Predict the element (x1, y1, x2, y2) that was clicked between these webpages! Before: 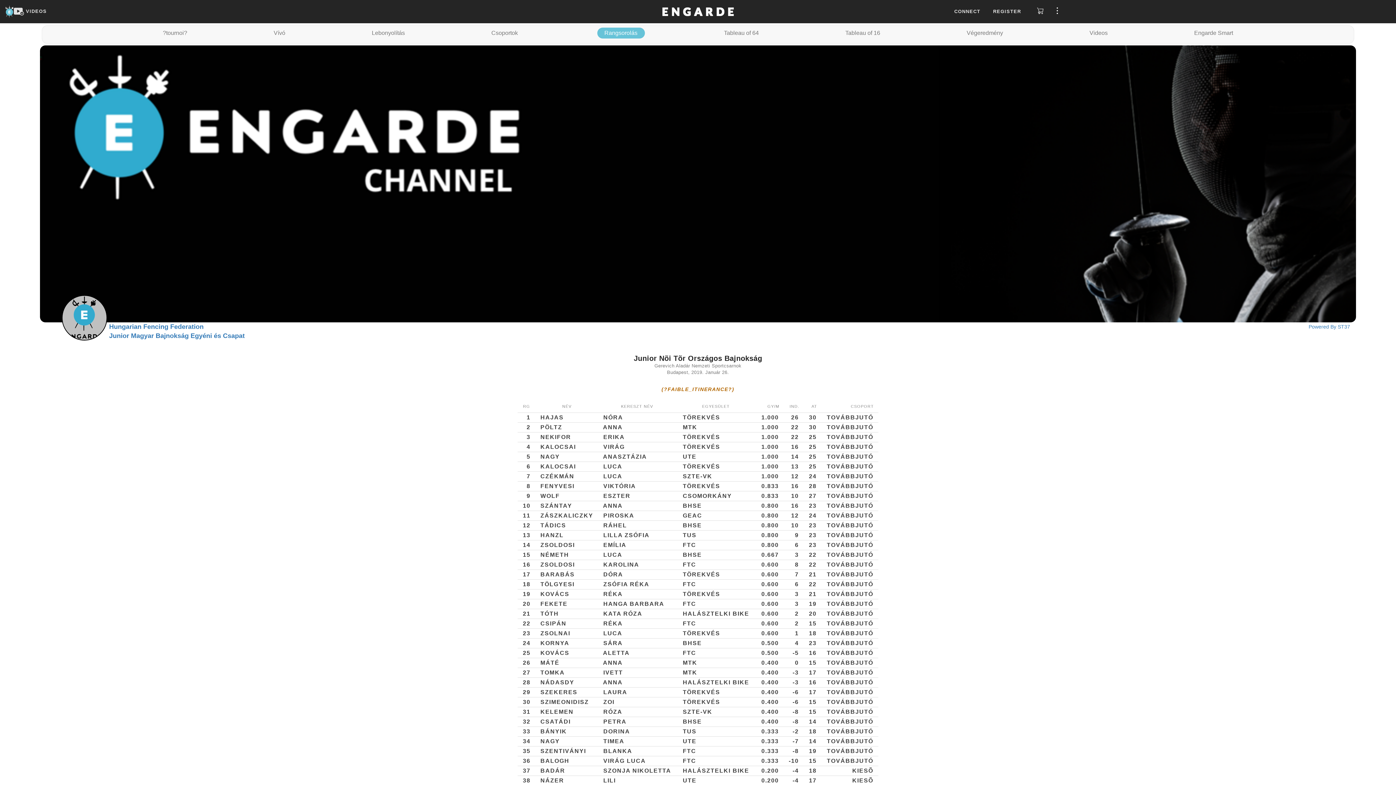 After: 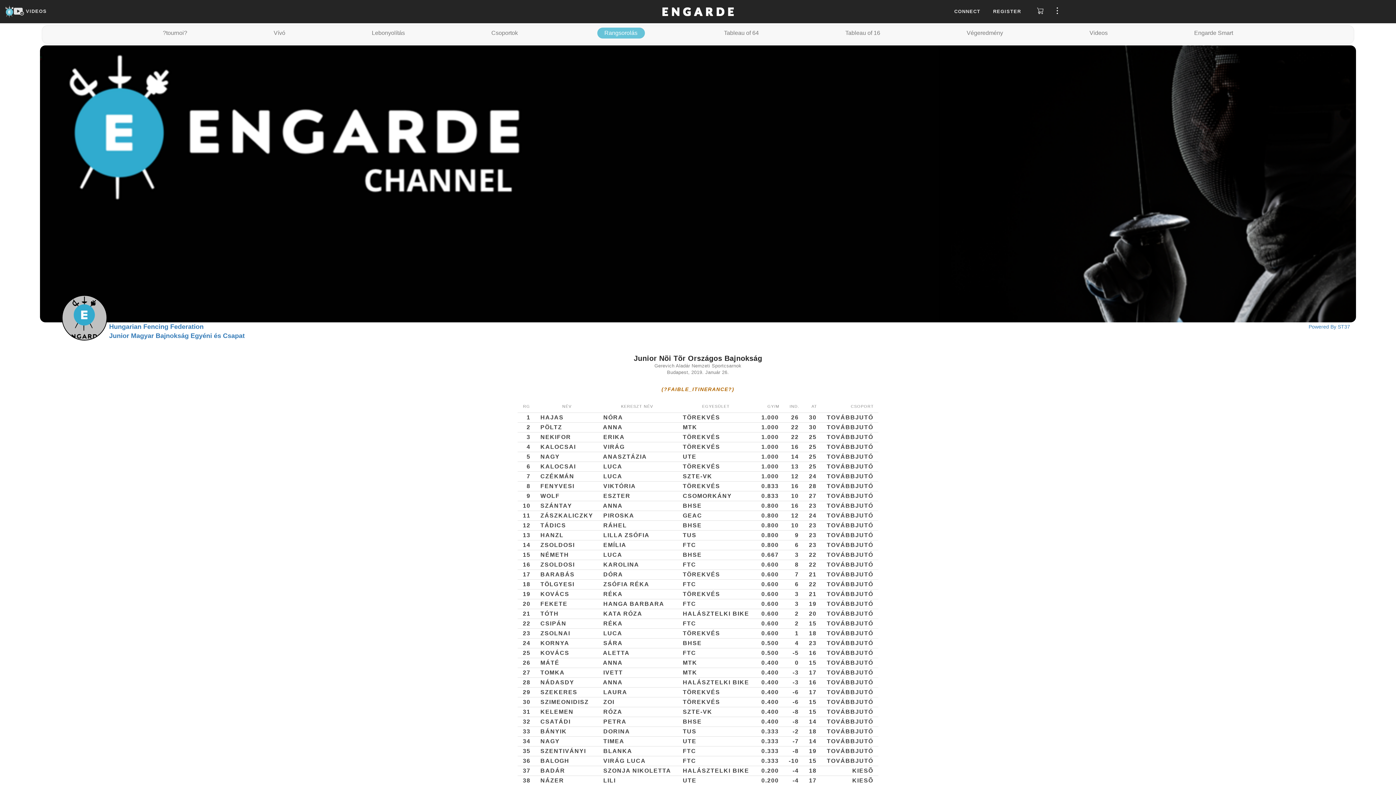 Action: bbox: (597, 27, 644, 38) label: Rangsorolás